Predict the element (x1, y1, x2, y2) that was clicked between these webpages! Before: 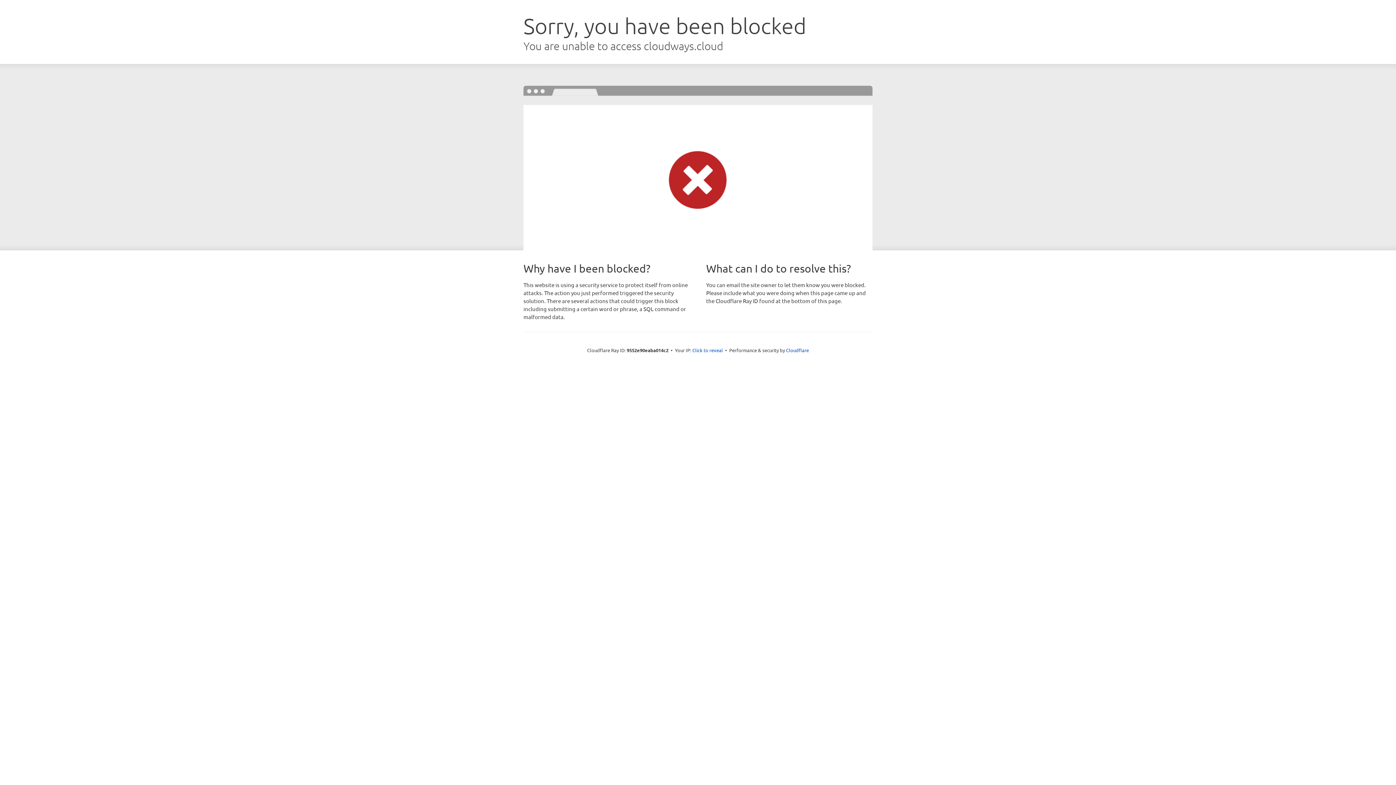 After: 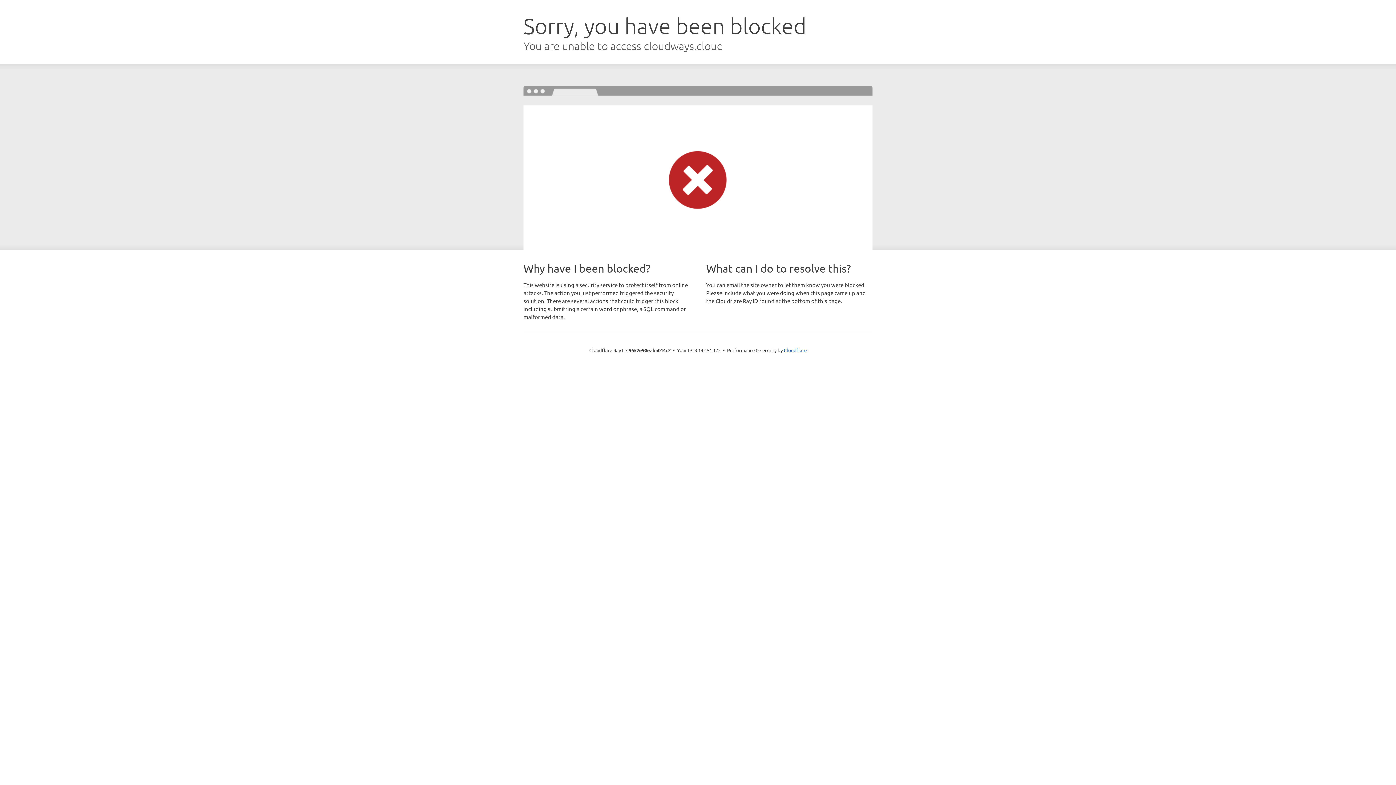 Action: bbox: (692, 346, 723, 353) label: Click to reveal